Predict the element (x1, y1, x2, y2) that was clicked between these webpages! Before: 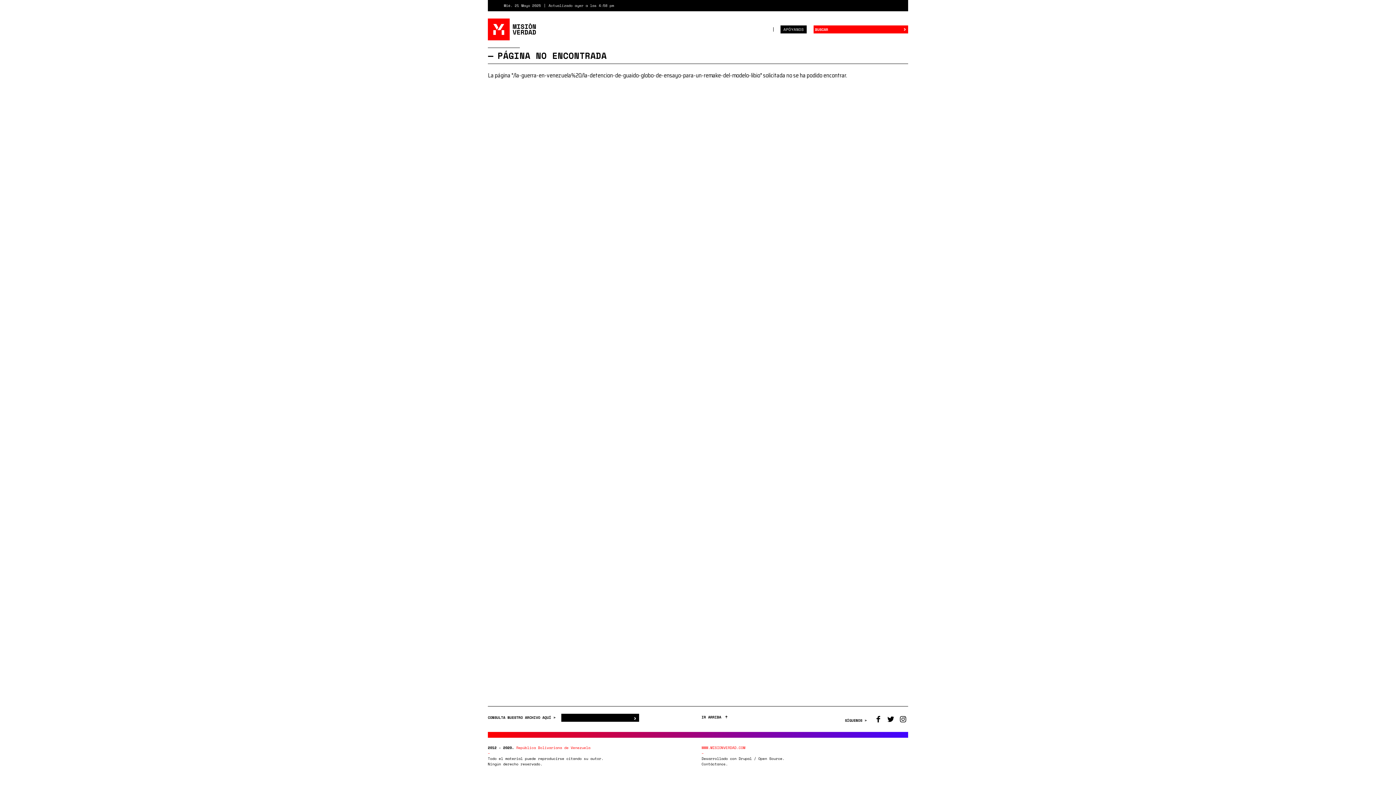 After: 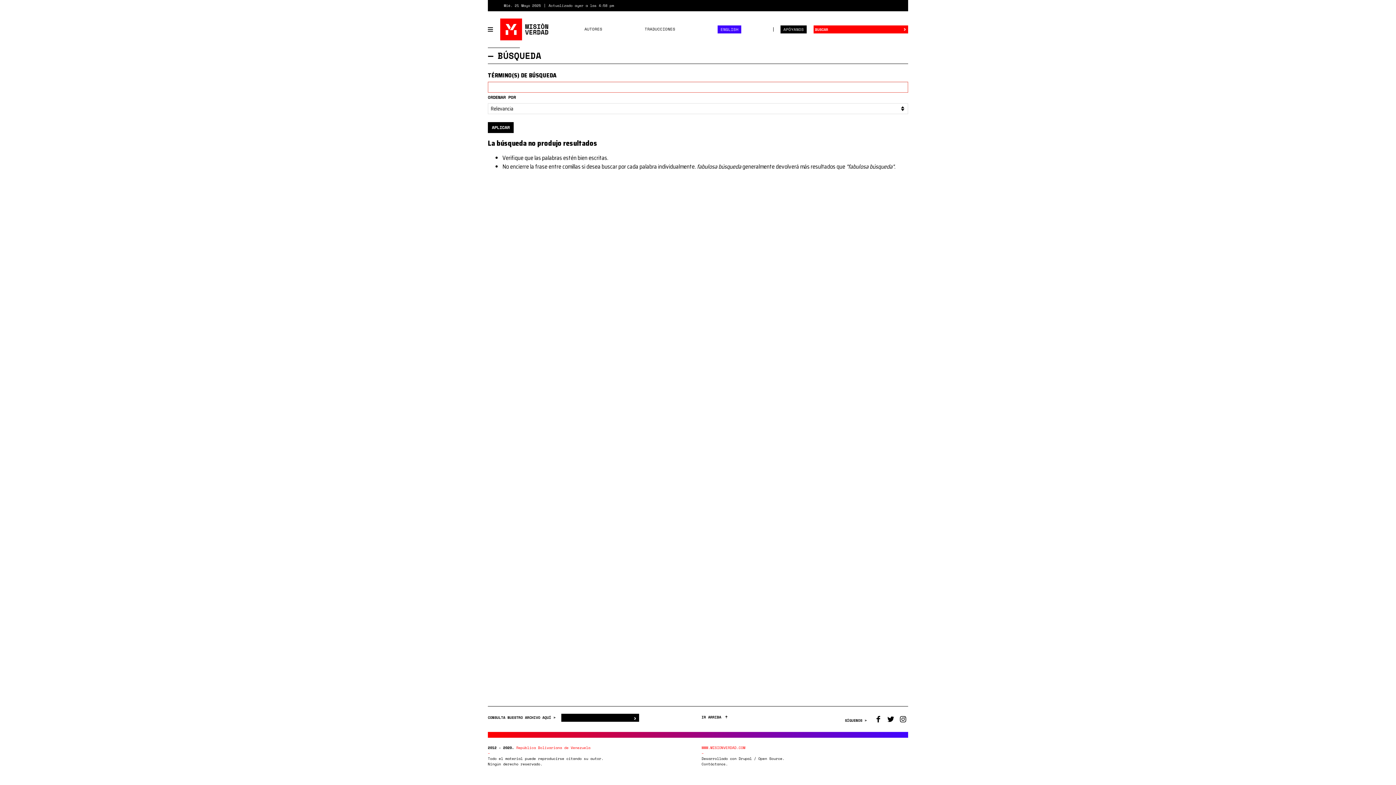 Action: bbox: (901, 25, 908, 32) label: ›